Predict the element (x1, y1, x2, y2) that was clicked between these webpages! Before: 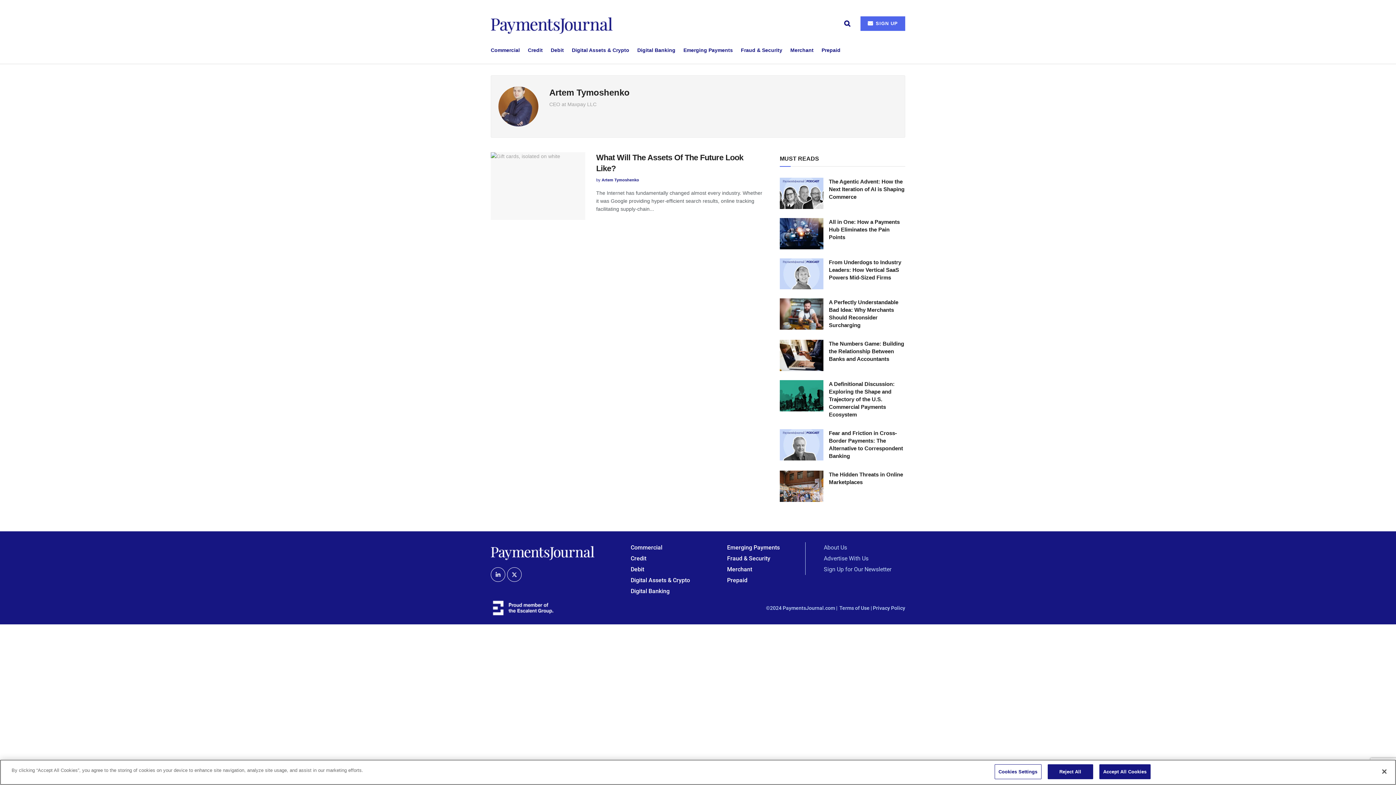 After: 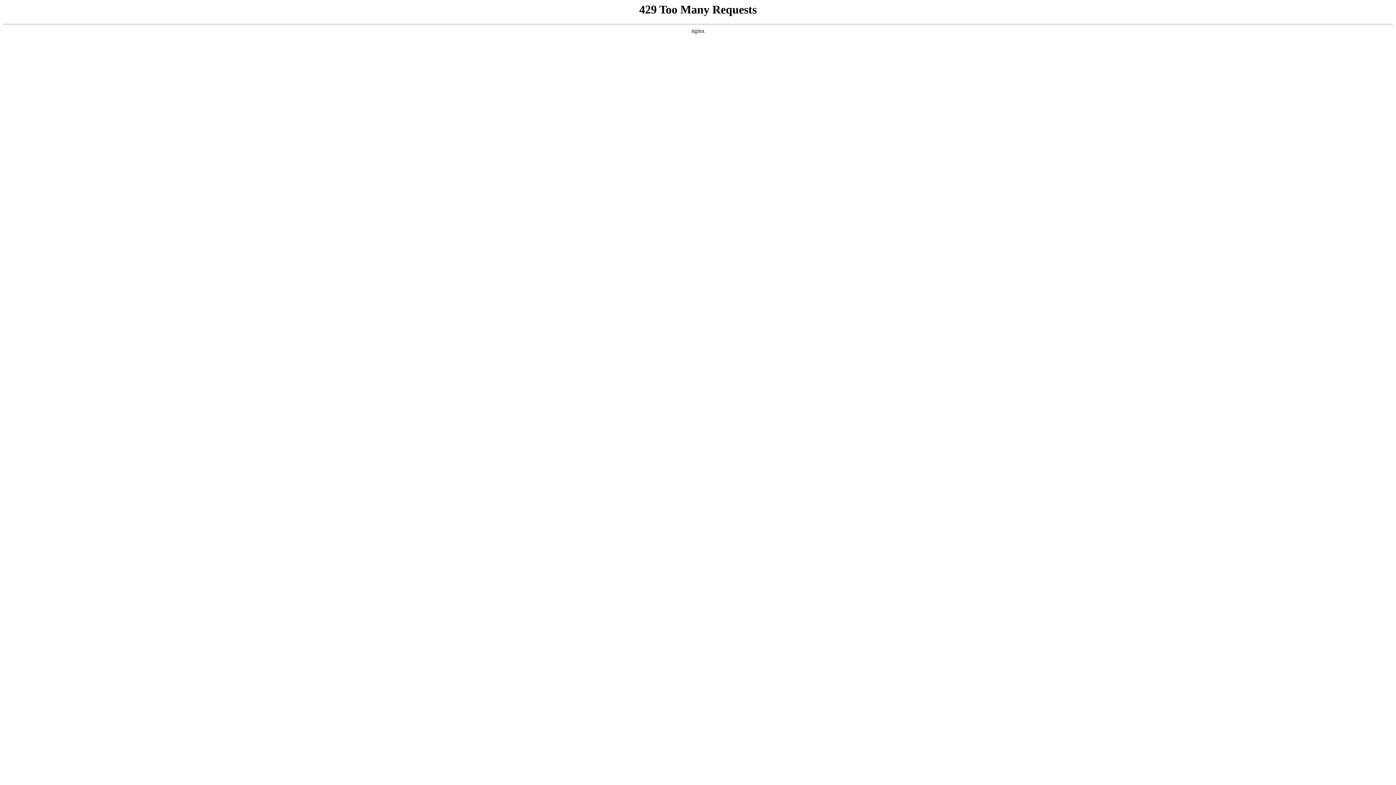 Action: bbox: (490, 17, 612, 33)